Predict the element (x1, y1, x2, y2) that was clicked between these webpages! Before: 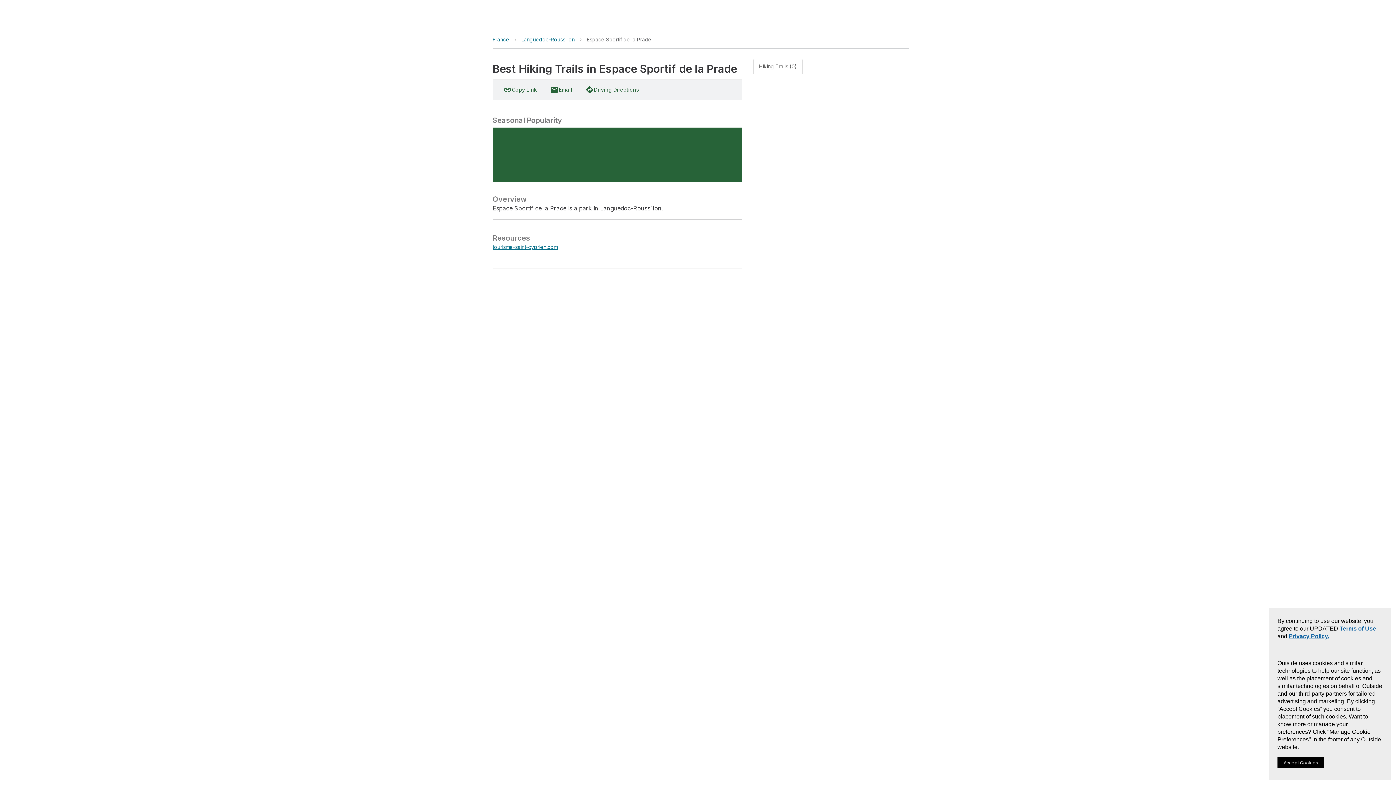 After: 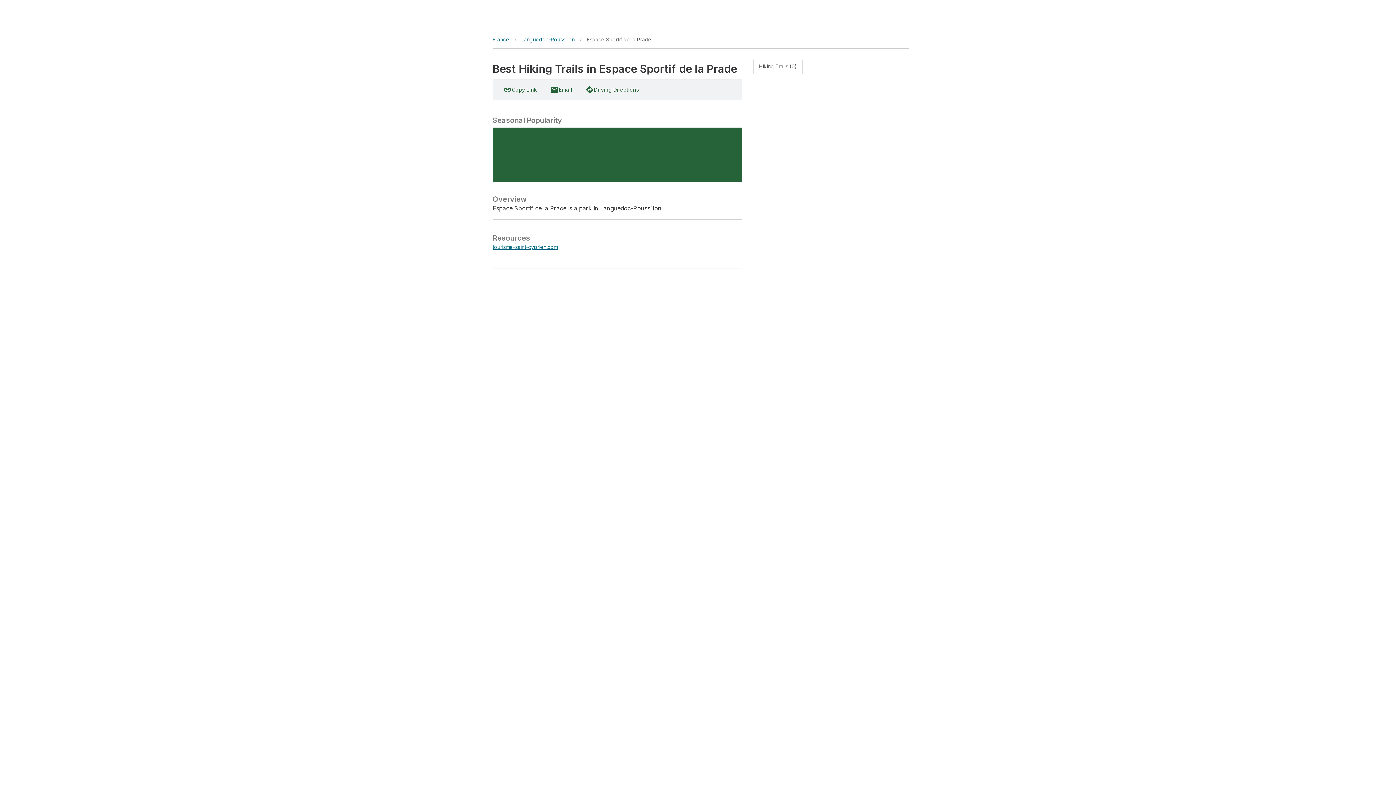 Action: bbox: (1277, 757, 1324, 768) label: Accept Cookies